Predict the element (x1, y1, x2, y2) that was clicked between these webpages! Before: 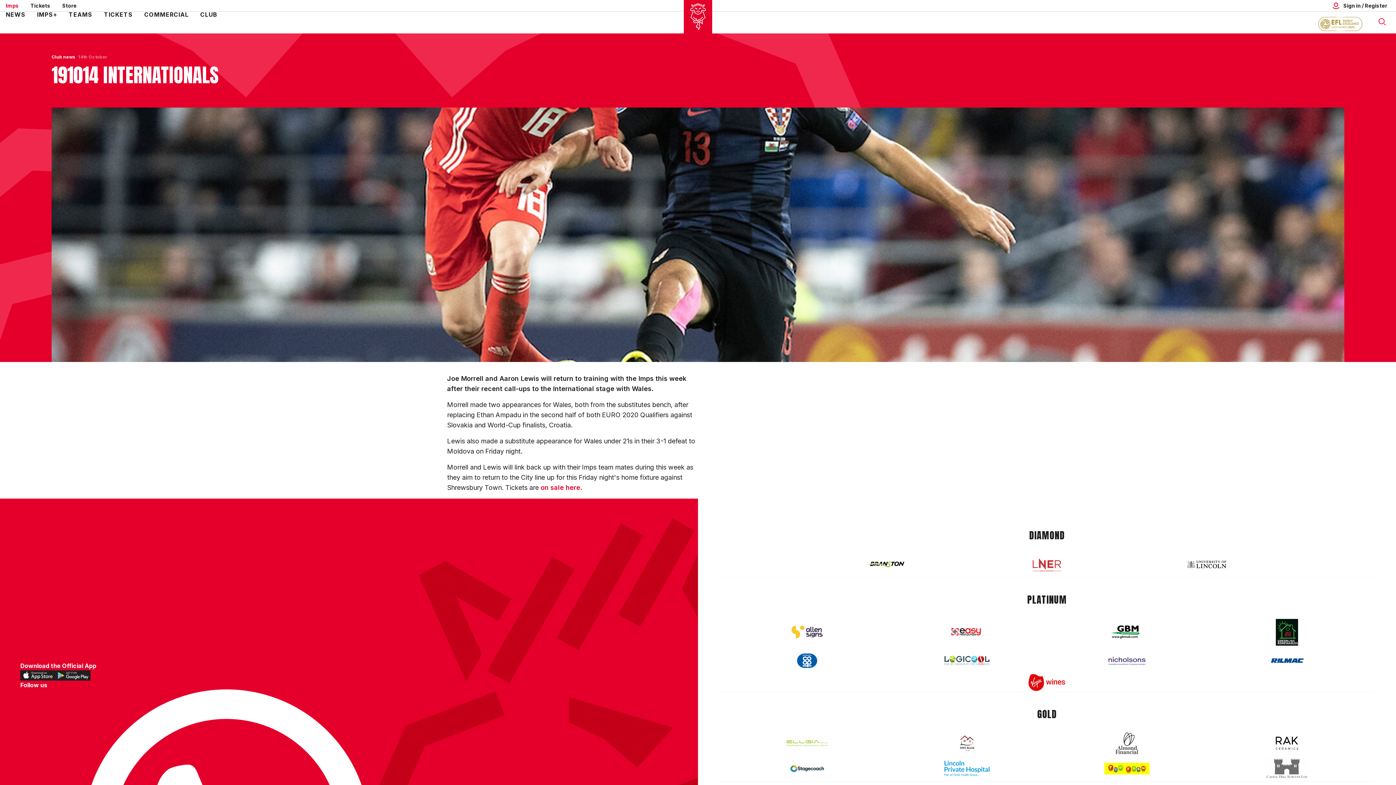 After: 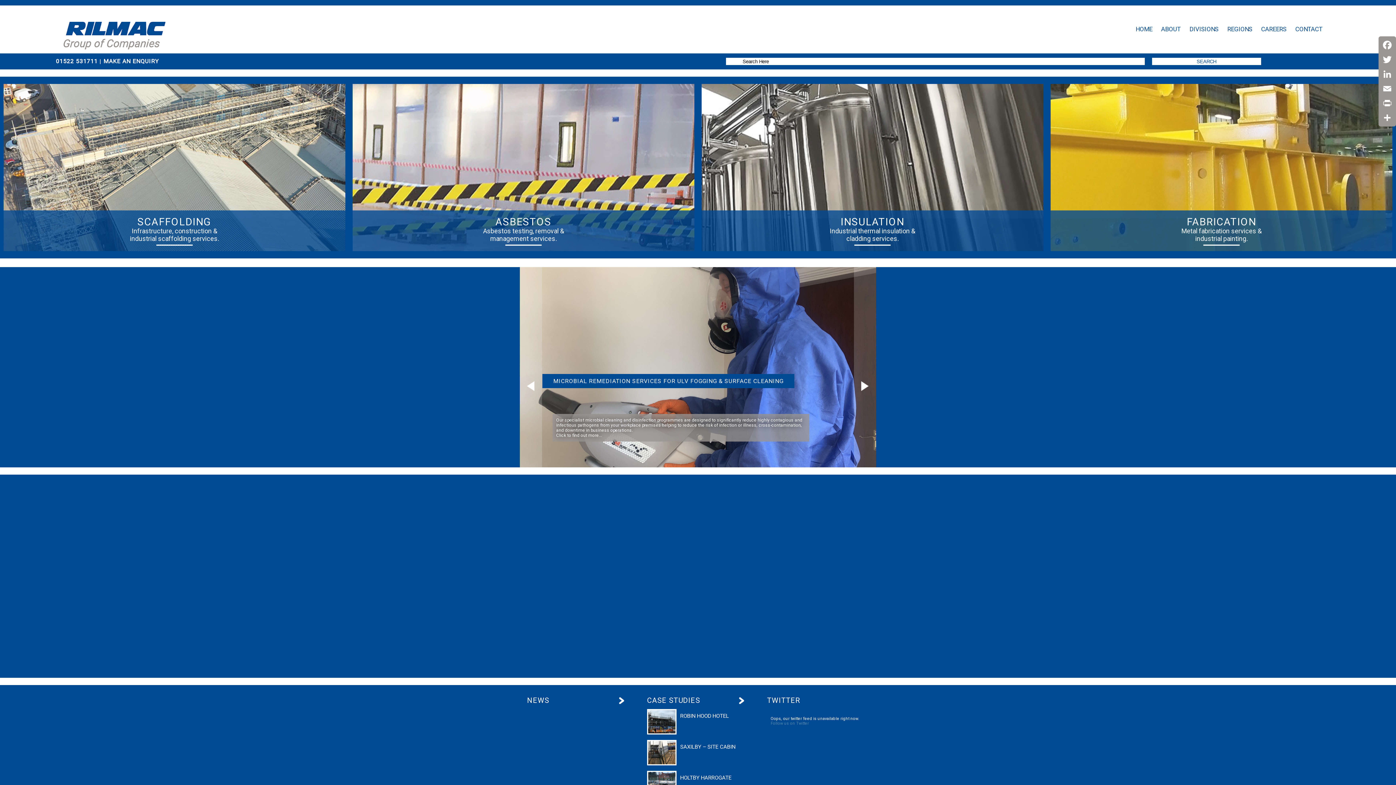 Action: bbox: (1264, 671, 1309, 697)